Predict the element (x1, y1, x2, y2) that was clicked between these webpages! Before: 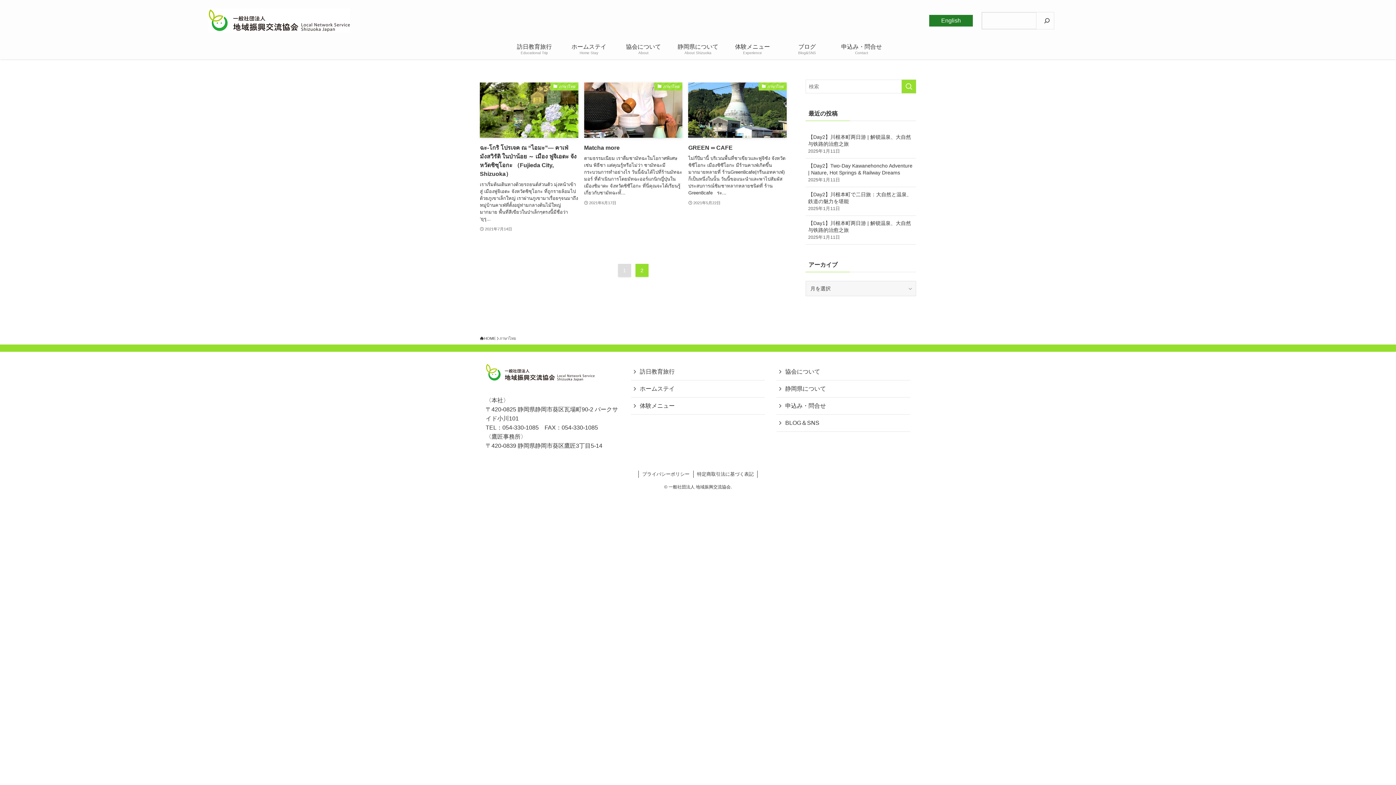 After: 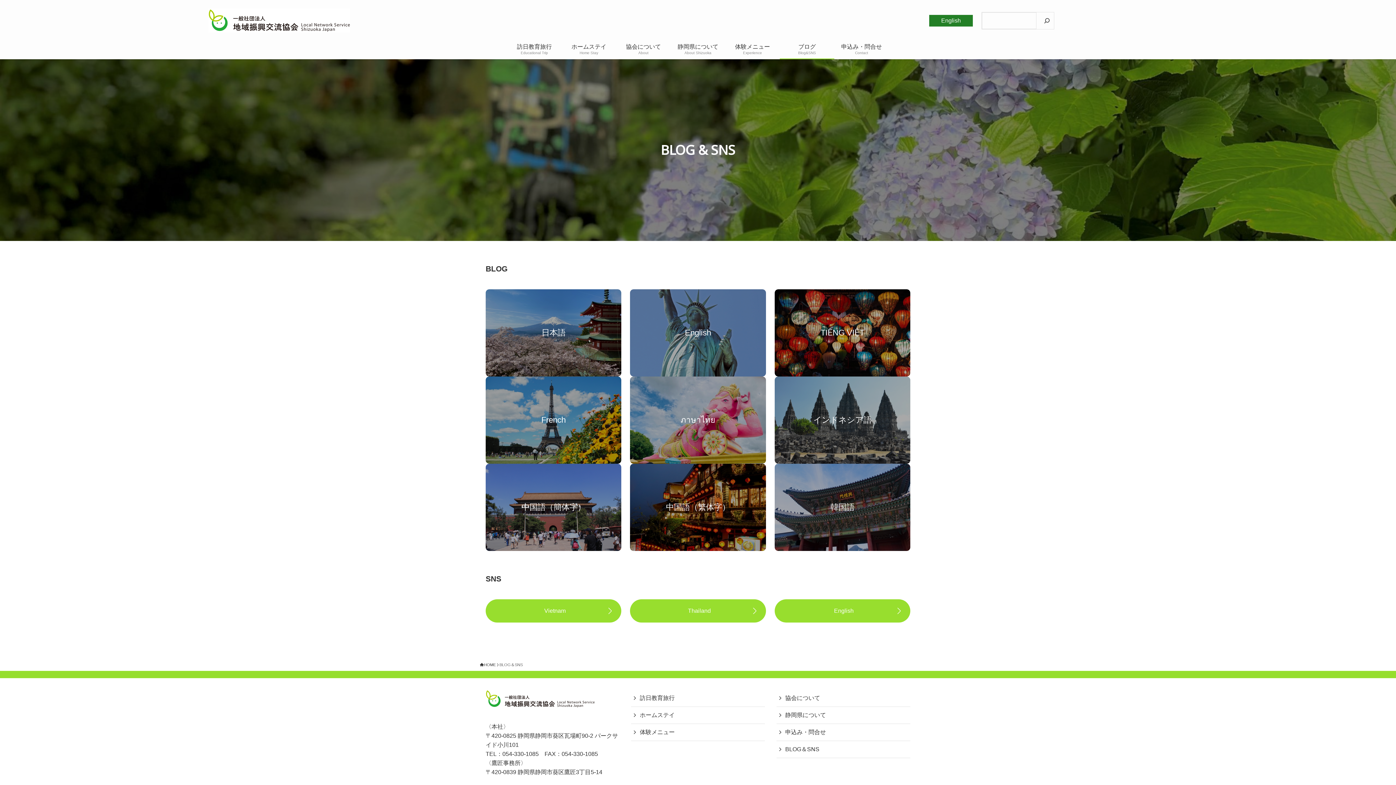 Action: label: BLOG＆SNS bbox: (776, 414, 910, 432)